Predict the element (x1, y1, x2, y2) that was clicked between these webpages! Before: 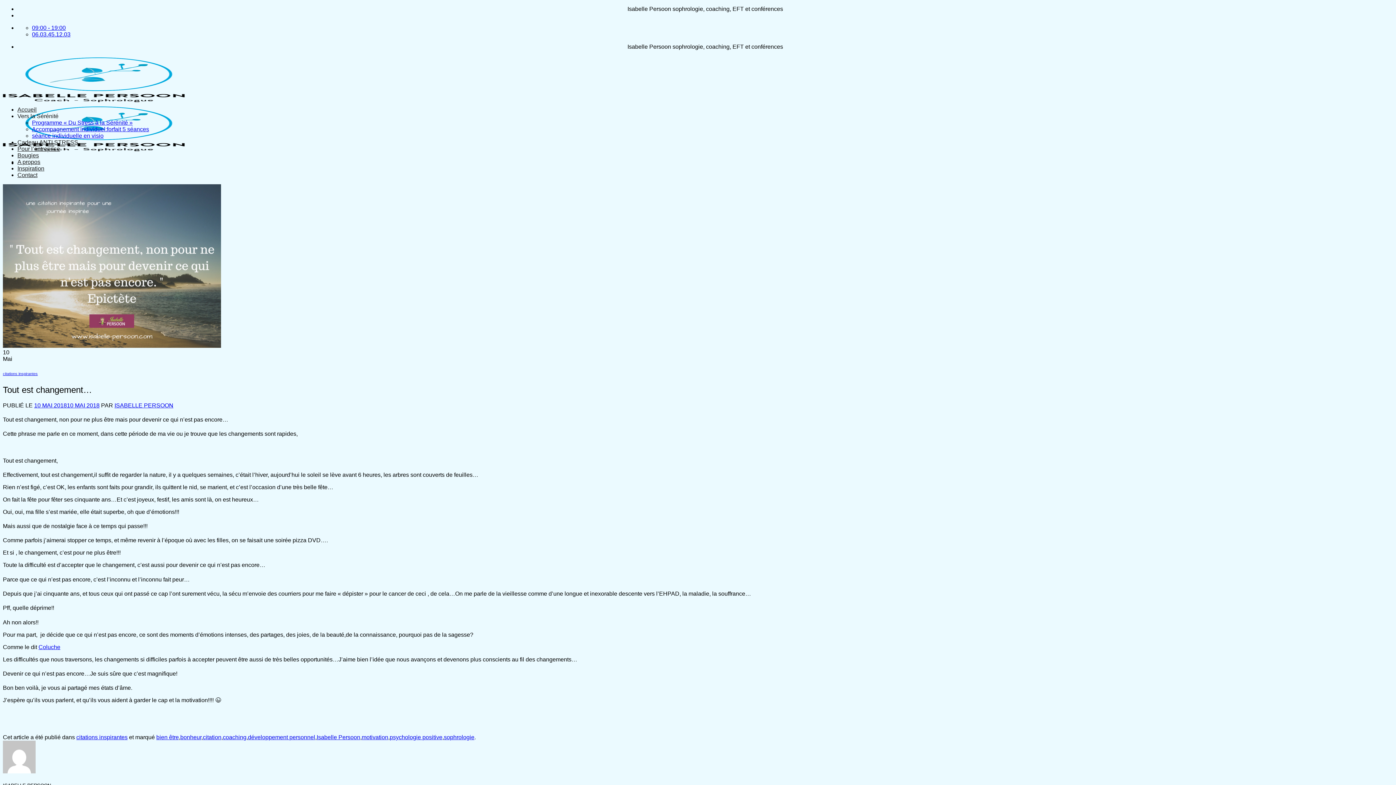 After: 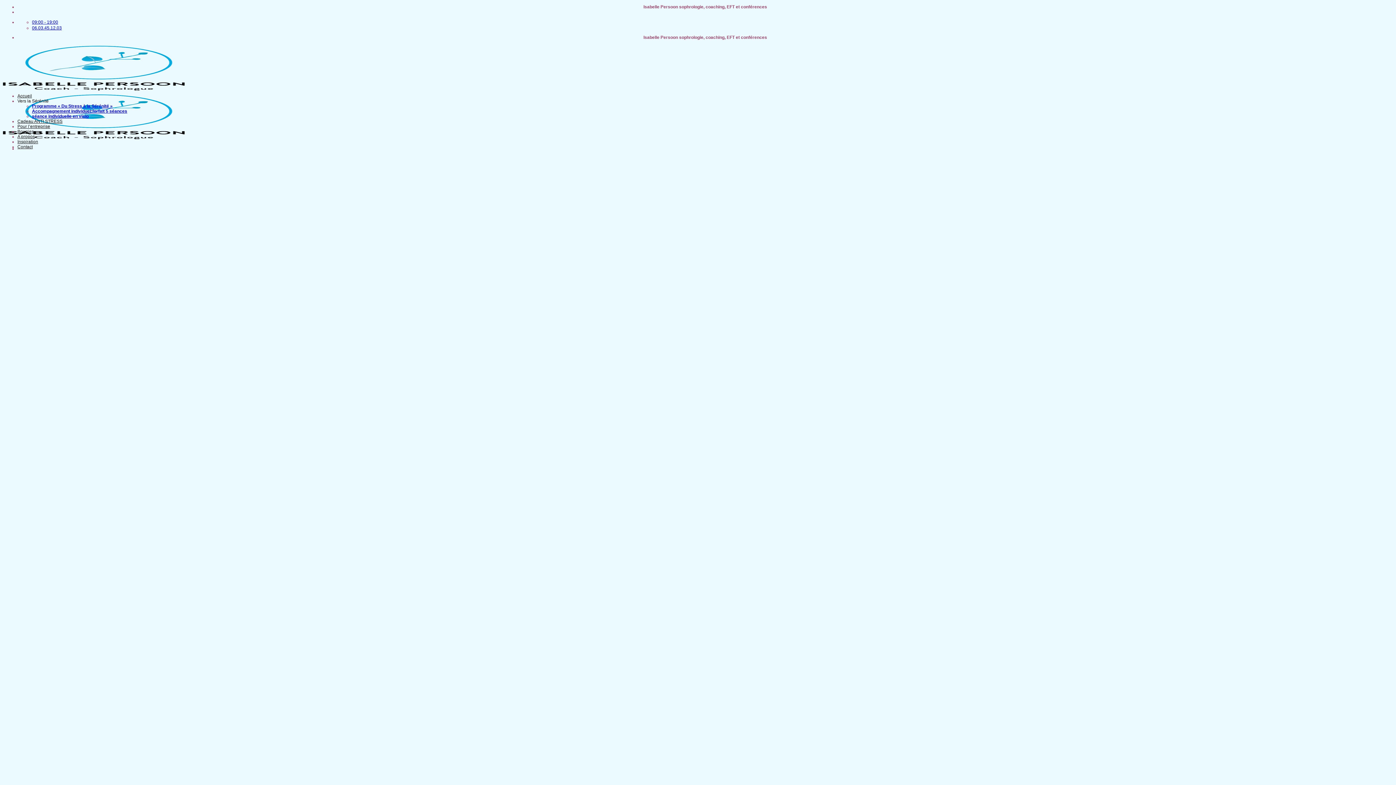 Action: bbox: (444, 734, 474, 740) label: sophrologie